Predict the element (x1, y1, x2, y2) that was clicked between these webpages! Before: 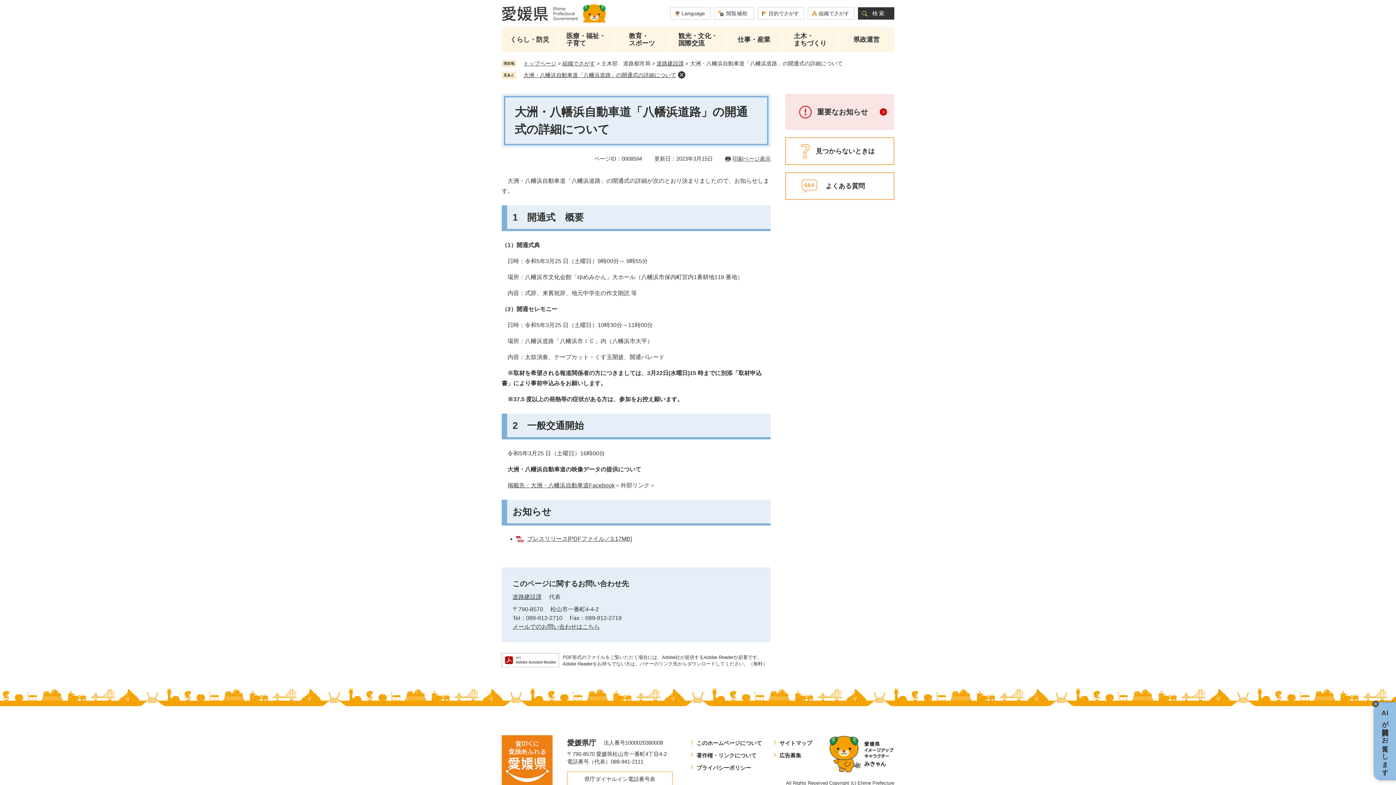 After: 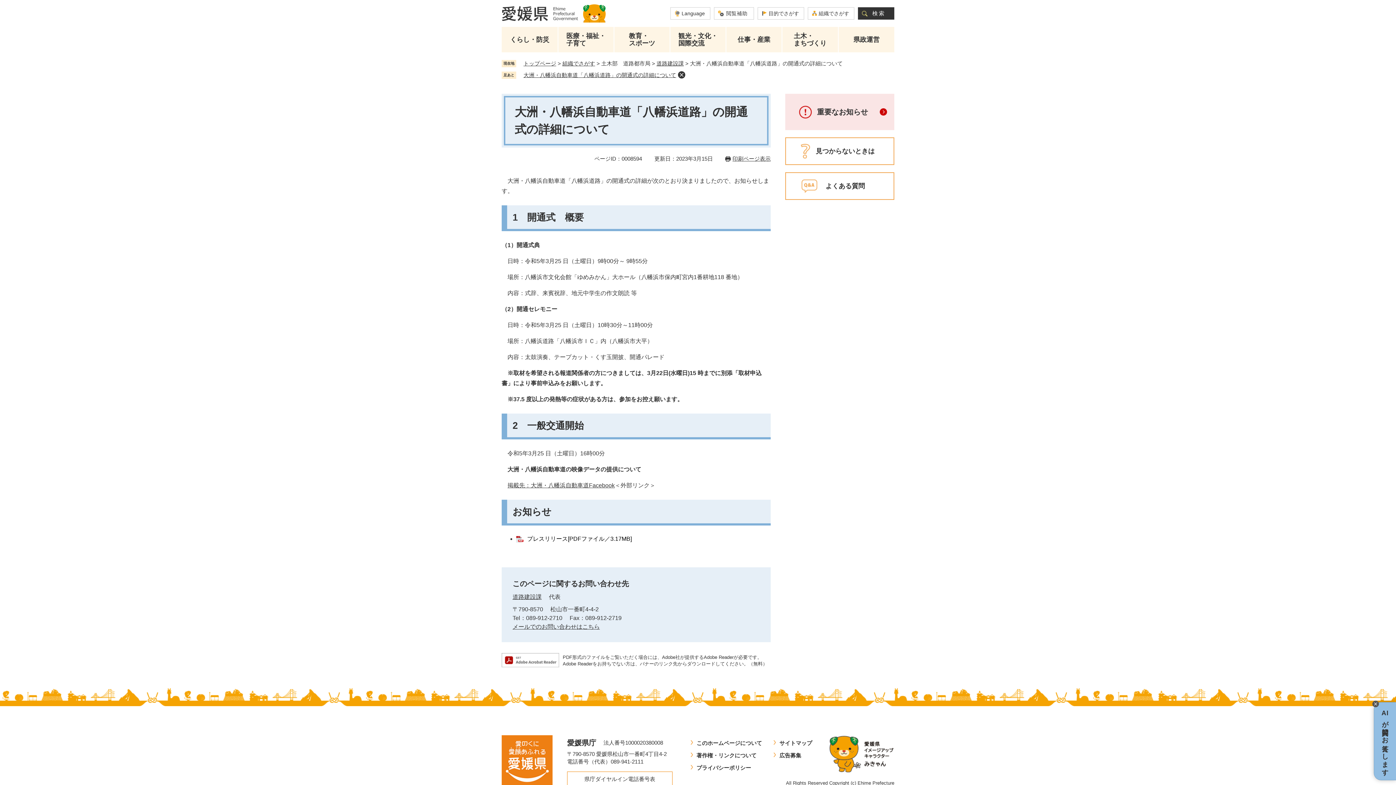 Action: label: プレスリリース[PDFファイル／3.17MB] bbox: (516, 536, 632, 542)